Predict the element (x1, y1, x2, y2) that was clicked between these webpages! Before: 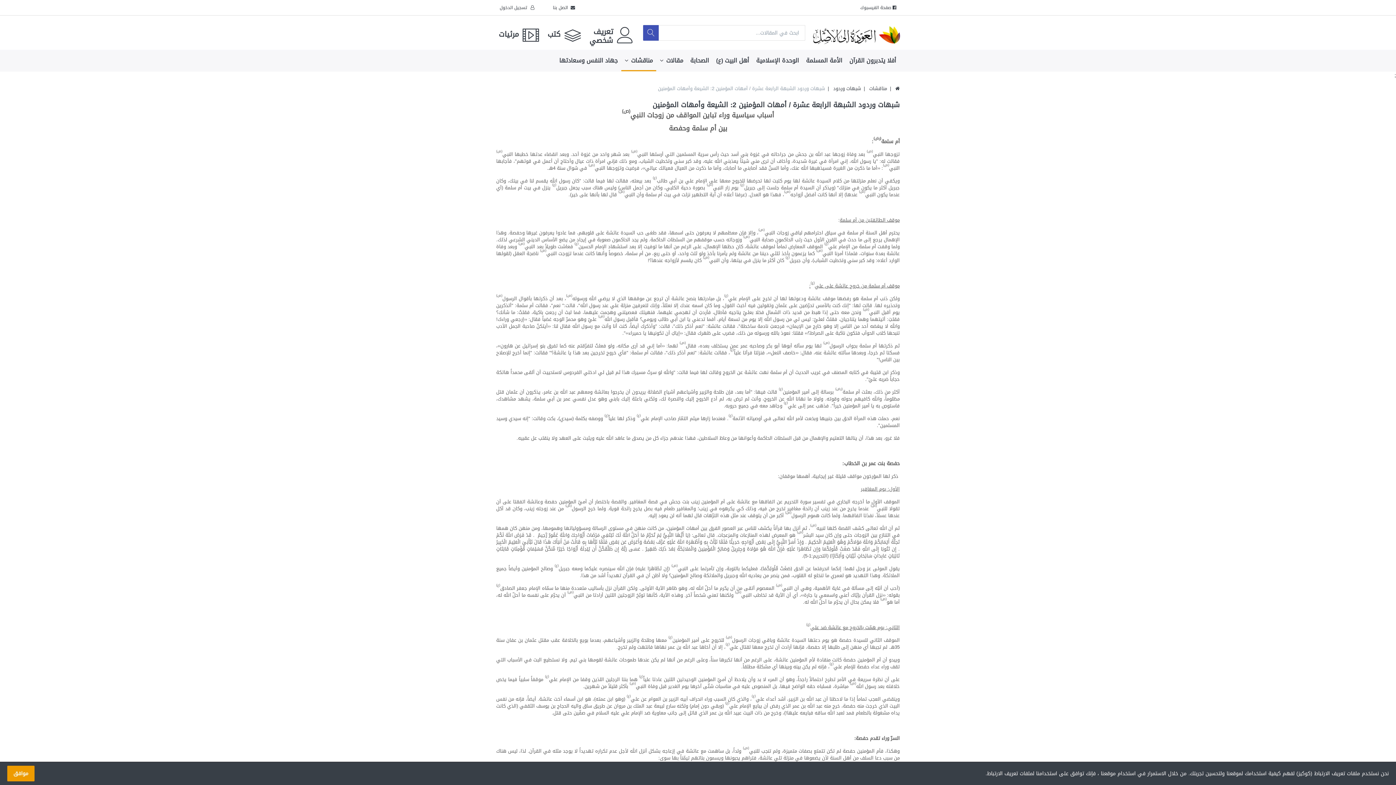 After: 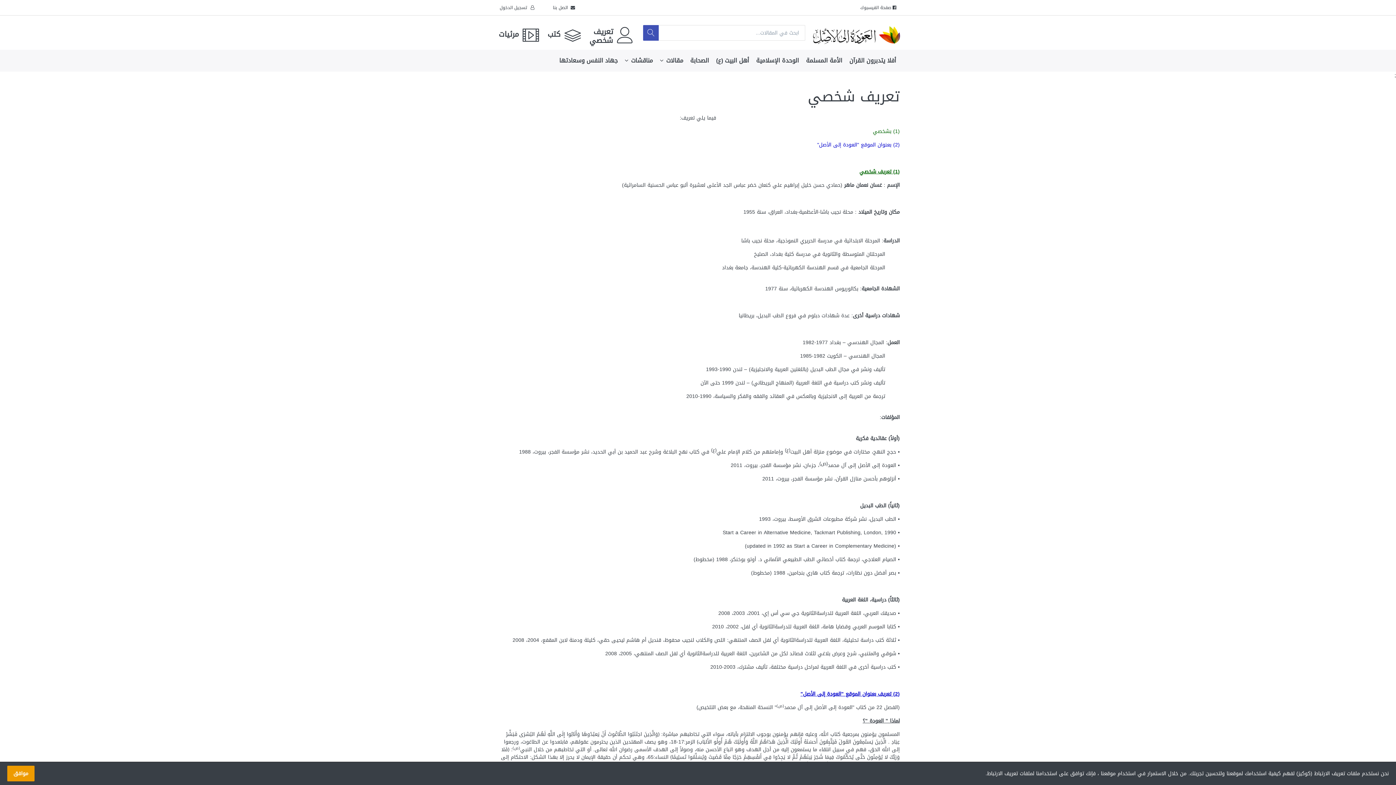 Action: bbox: (586, 24, 638, 40) label:  تعريف
شخصي